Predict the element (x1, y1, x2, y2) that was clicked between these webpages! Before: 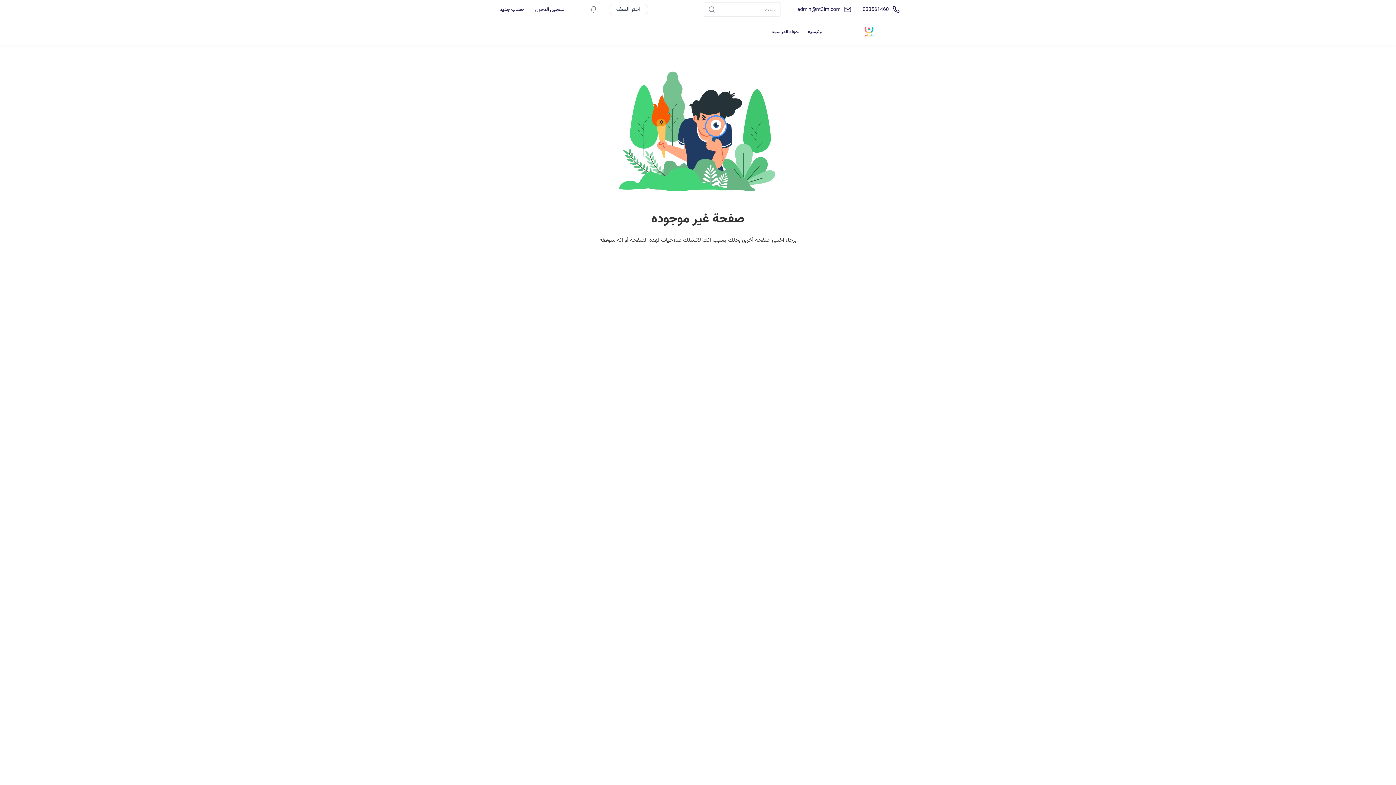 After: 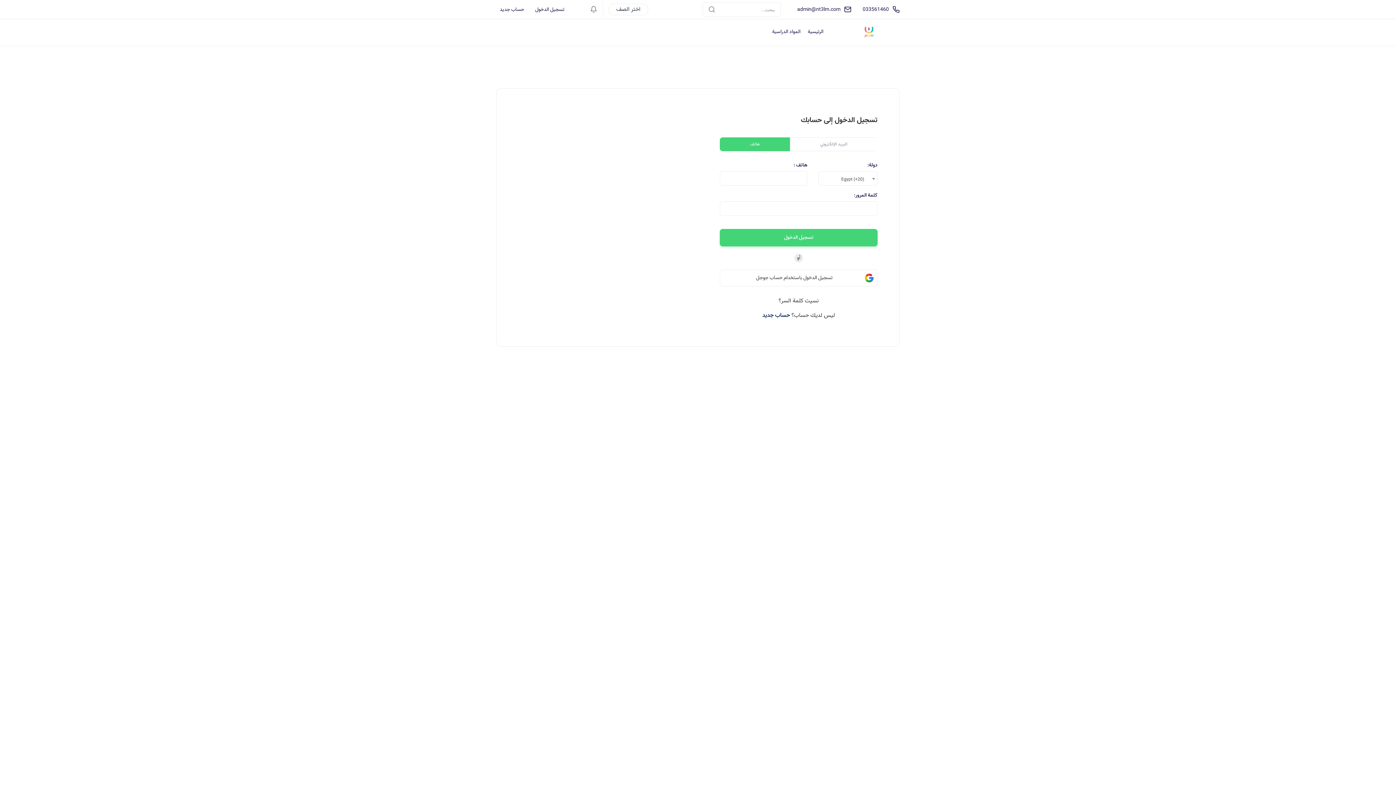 Action: bbox: (608, 3, 648, 15) label: اختر الصف